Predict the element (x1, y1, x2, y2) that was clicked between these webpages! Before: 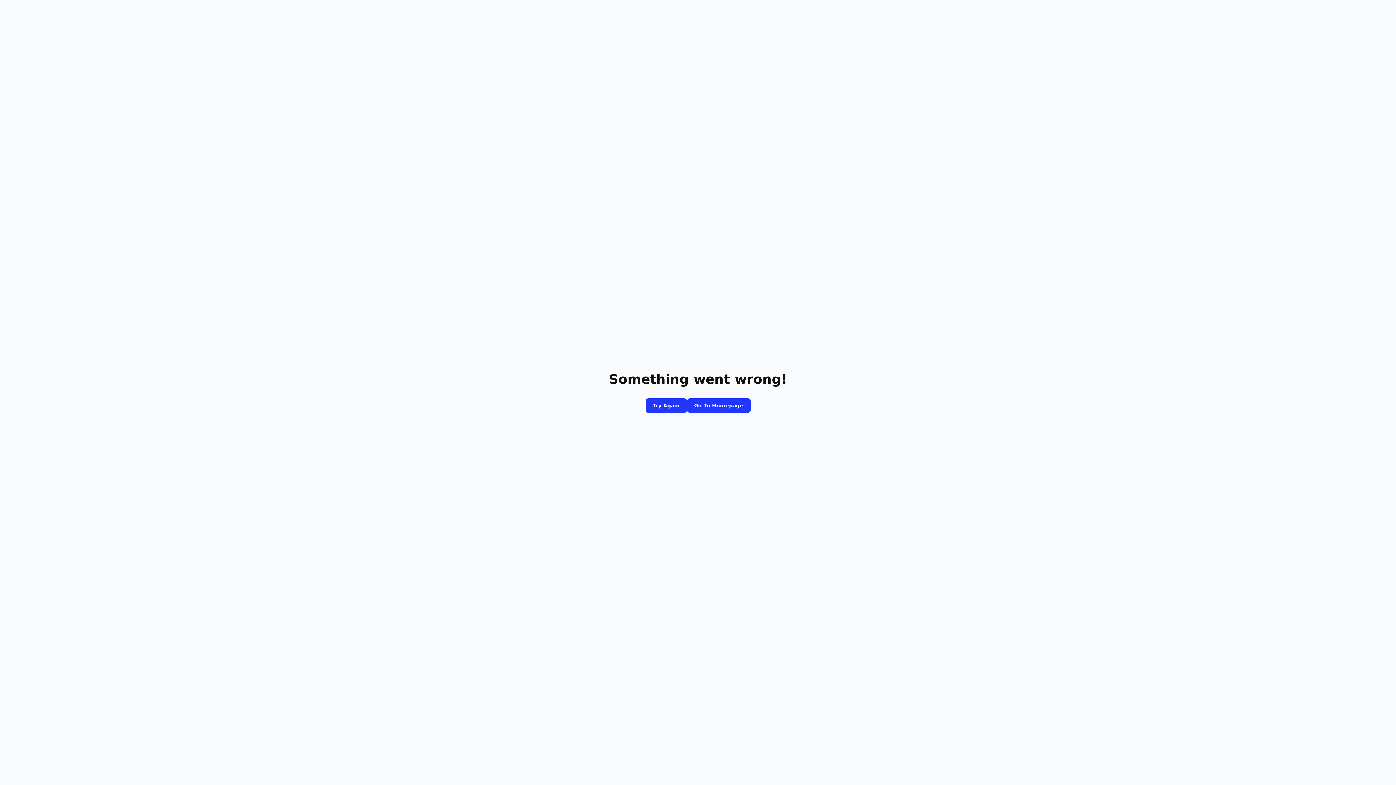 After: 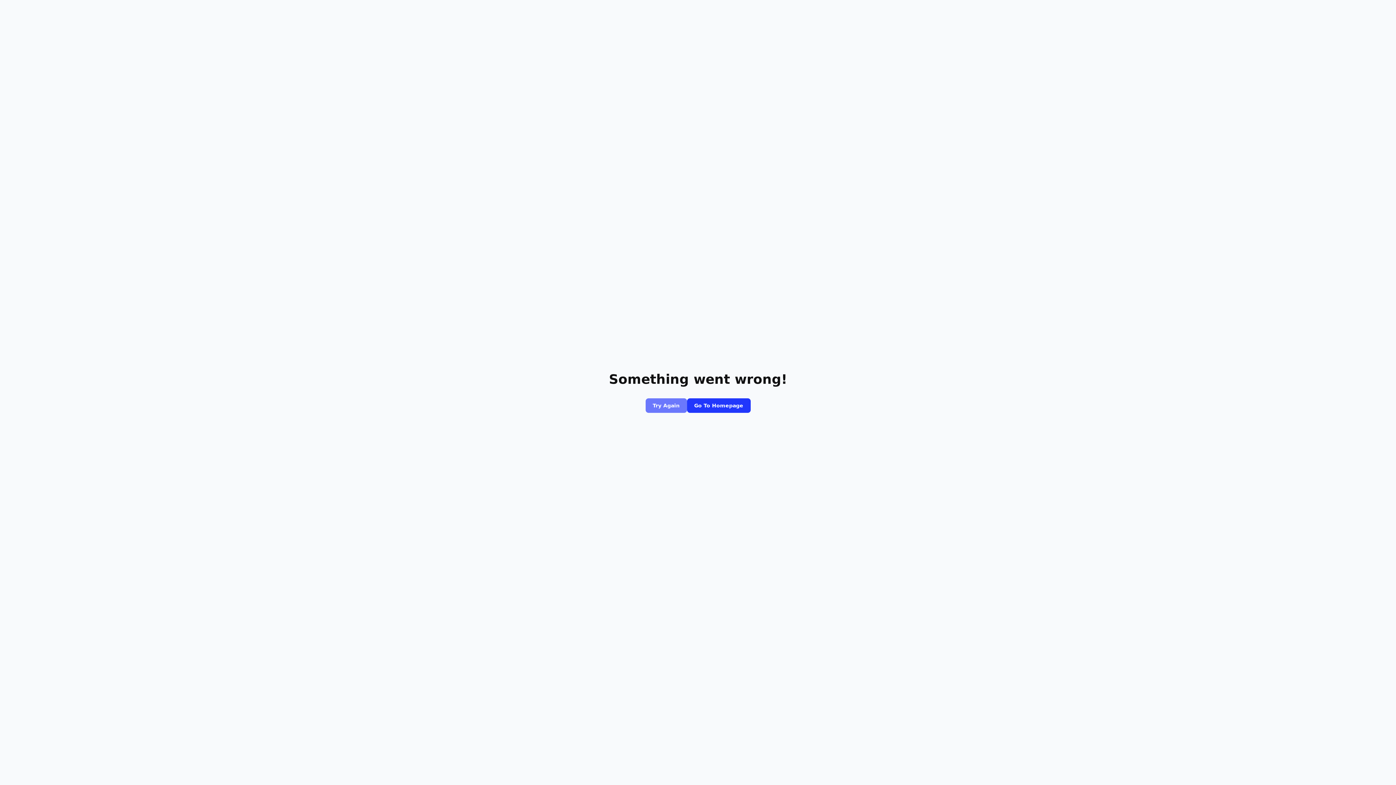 Action: bbox: (645, 398, 687, 413) label: Try Again